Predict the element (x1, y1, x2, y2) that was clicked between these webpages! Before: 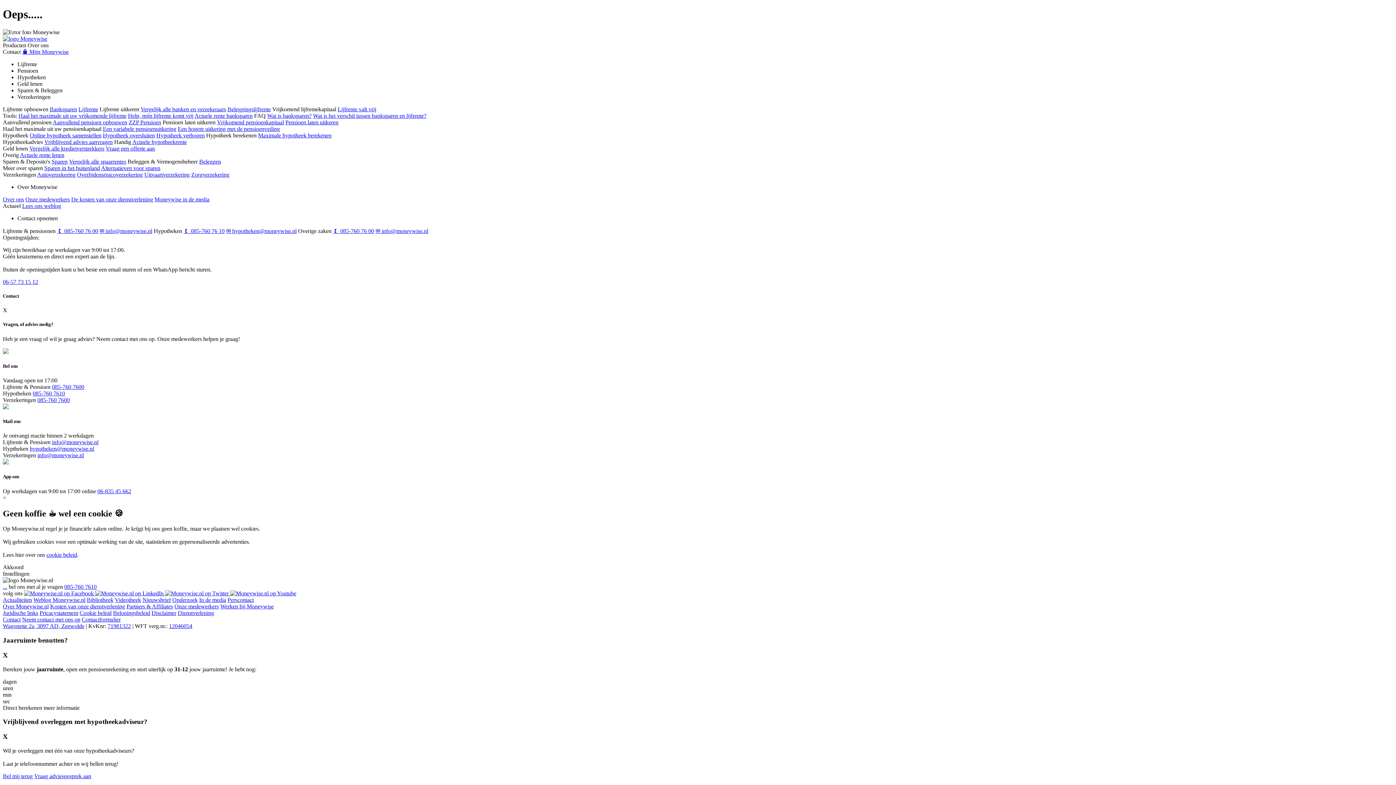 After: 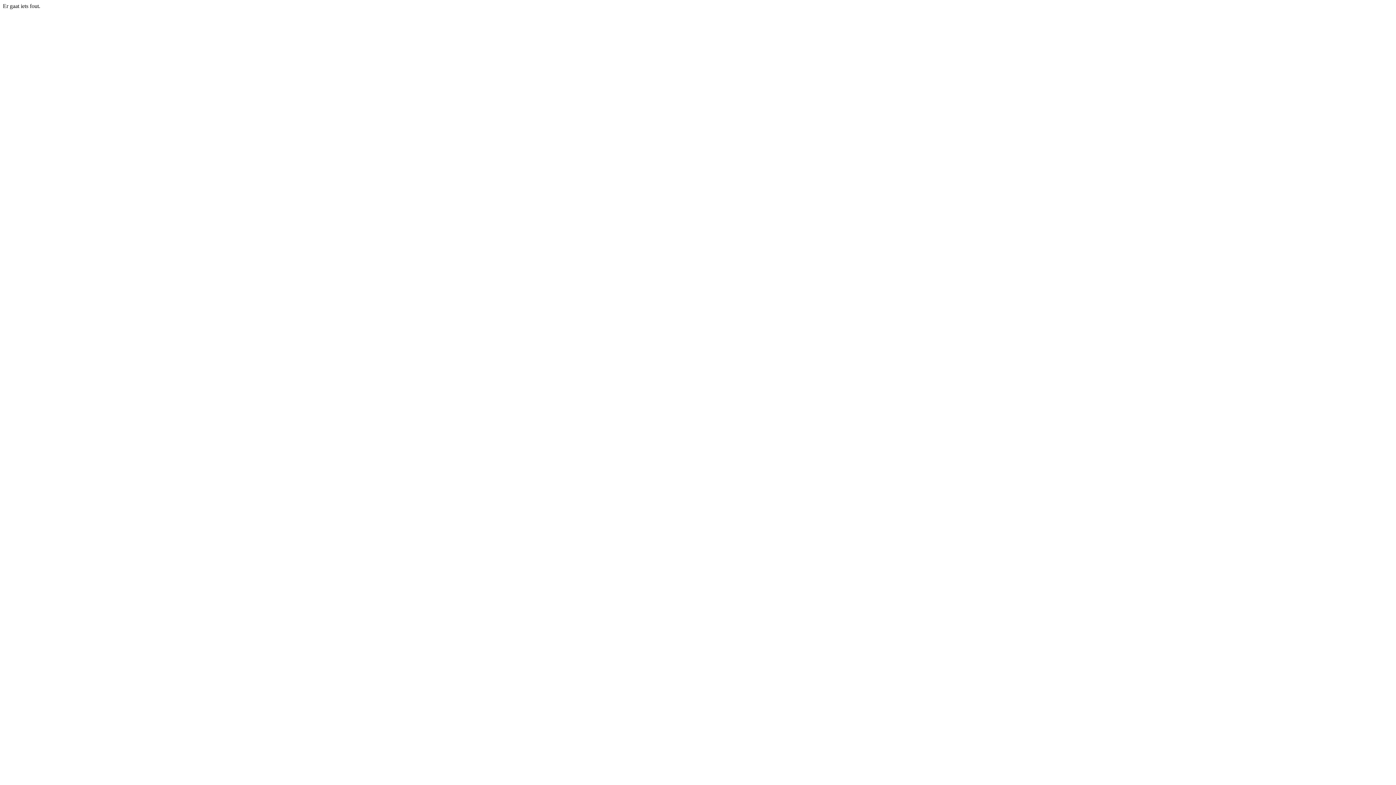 Action: bbox: (102, 132, 154, 138) label: Hypotheek oversluiten